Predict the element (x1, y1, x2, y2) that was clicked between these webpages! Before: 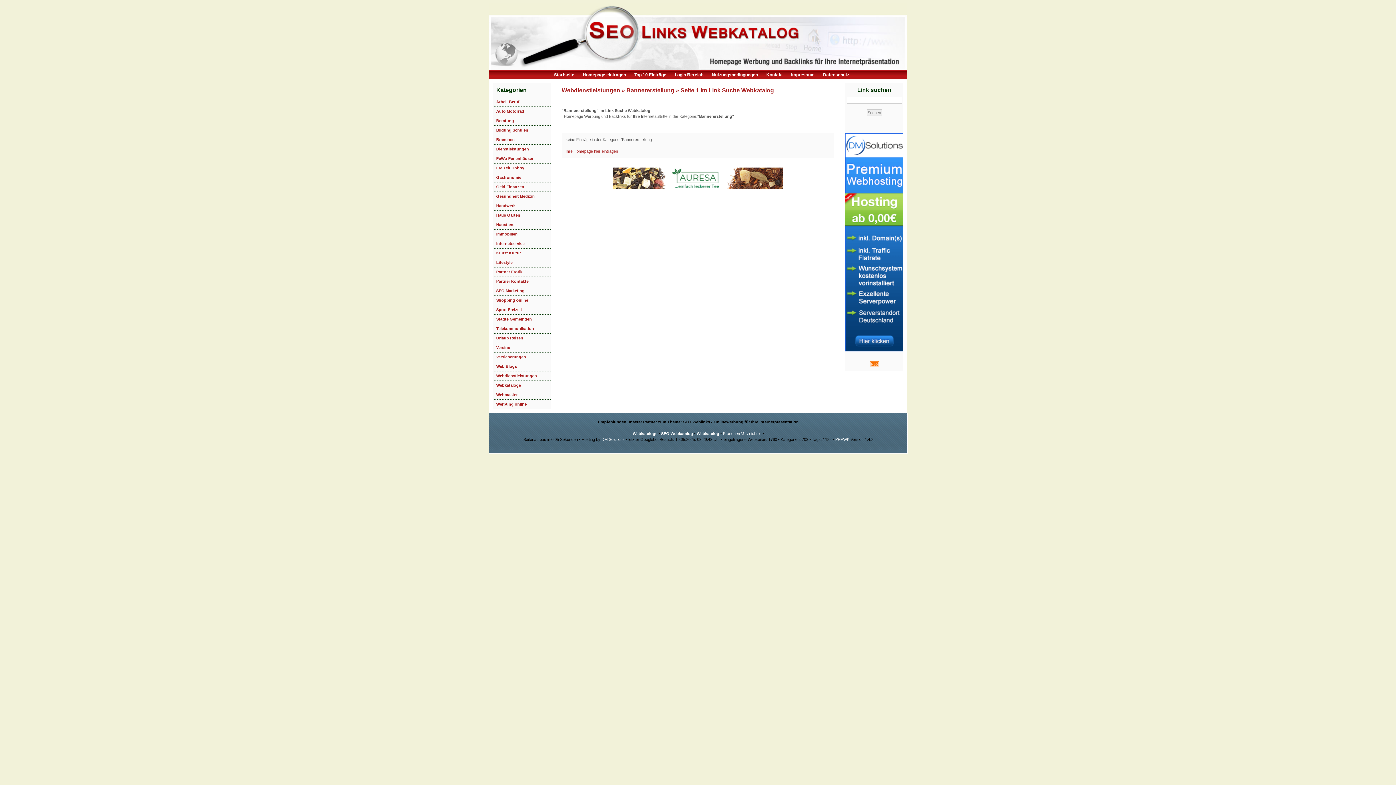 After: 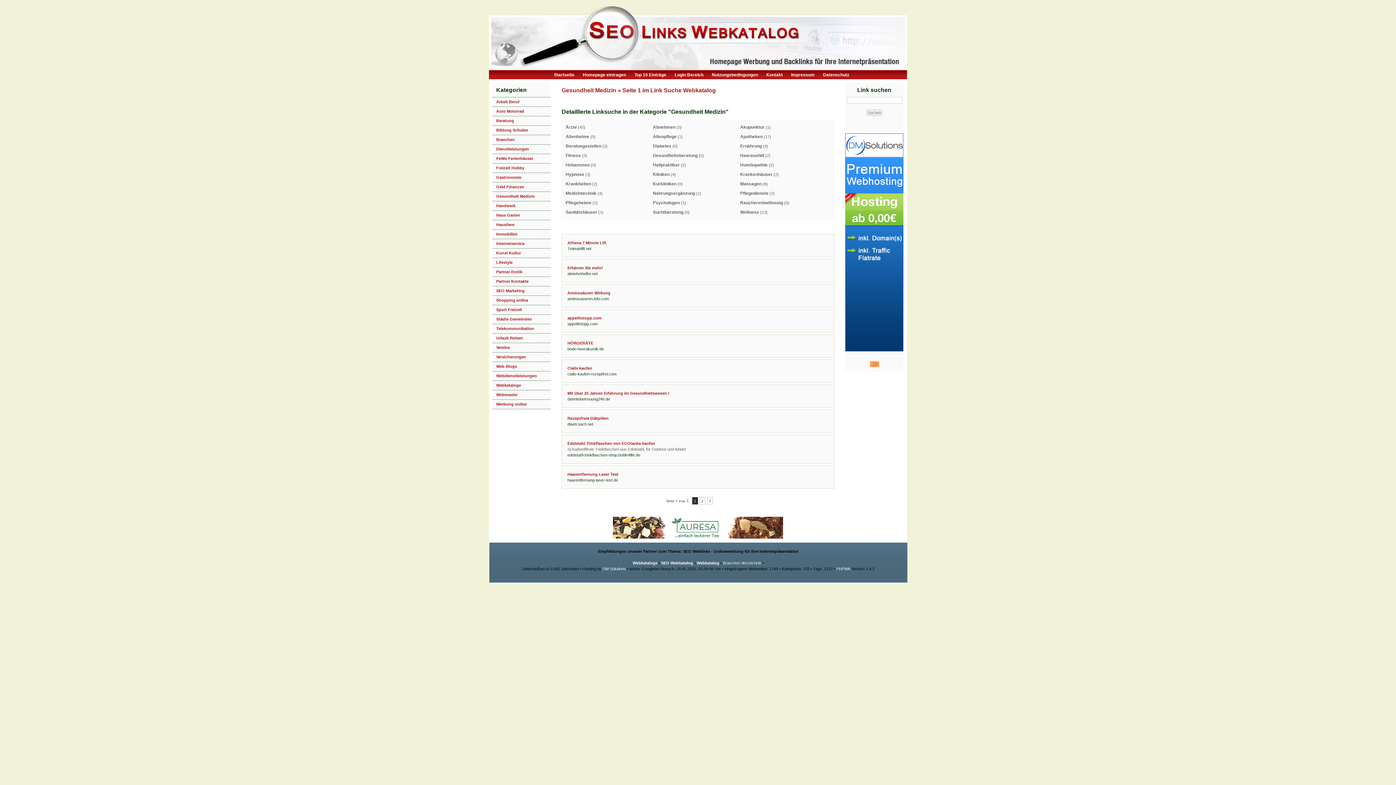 Action: label: Gesundheit Medizin bbox: (492, 192, 550, 201)